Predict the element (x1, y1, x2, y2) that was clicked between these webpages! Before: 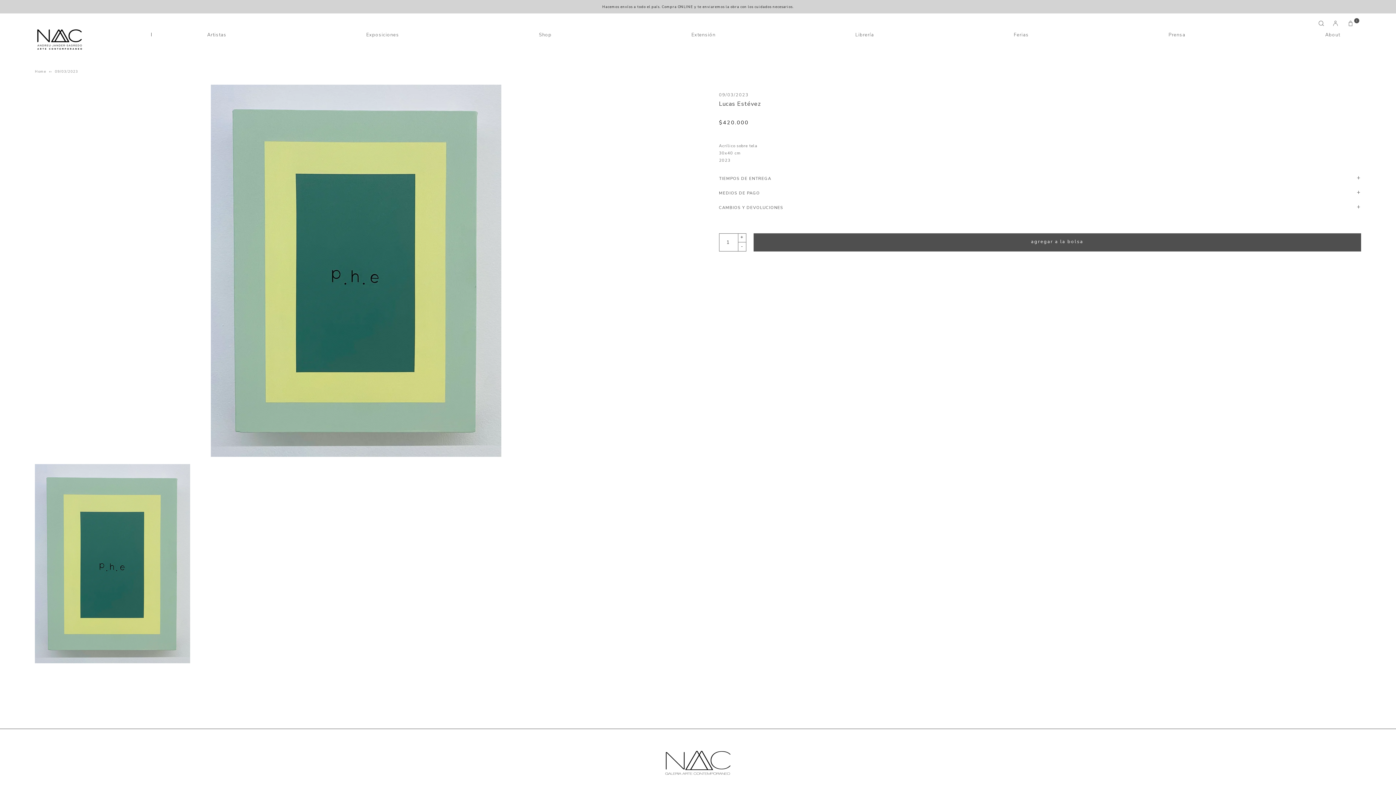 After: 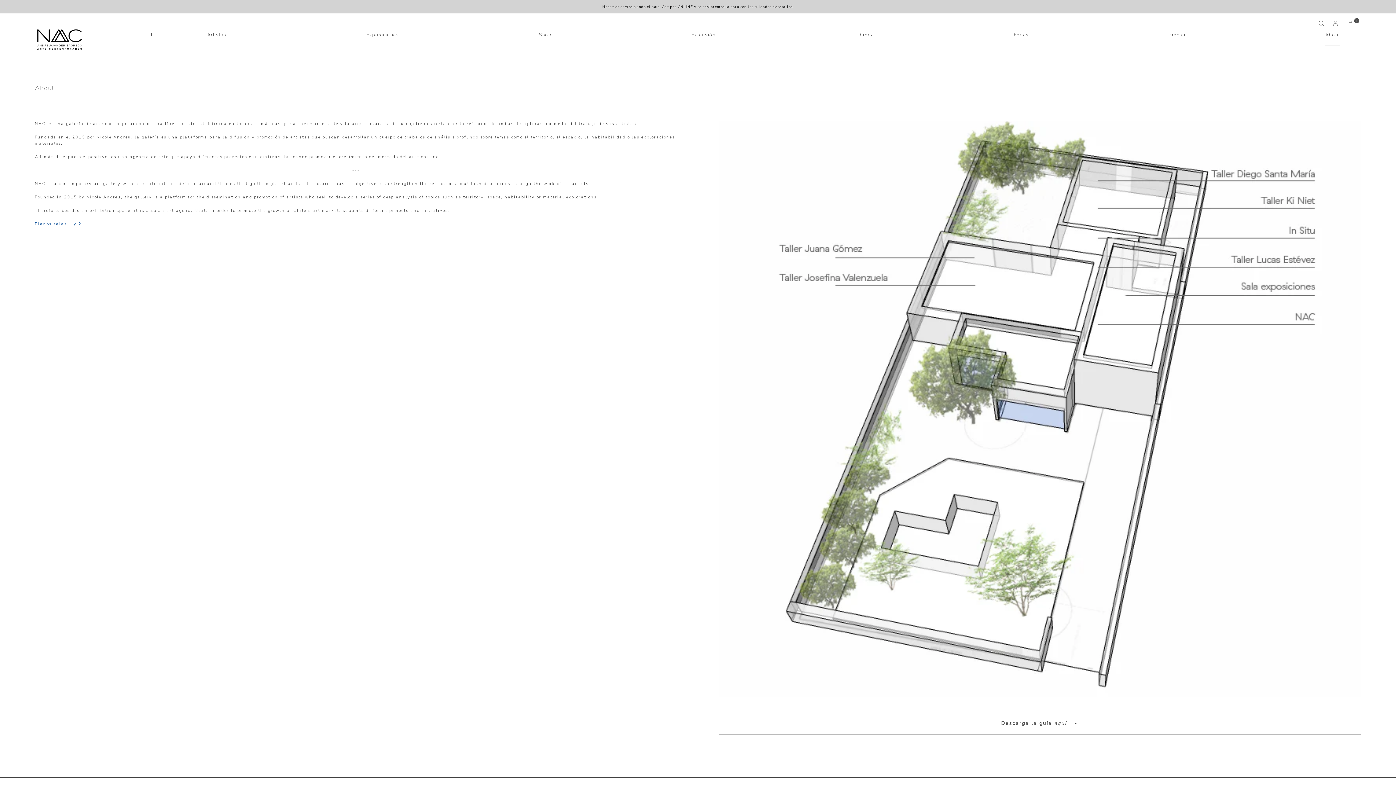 Action: label: About bbox: (1325, 31, 1340, 38)